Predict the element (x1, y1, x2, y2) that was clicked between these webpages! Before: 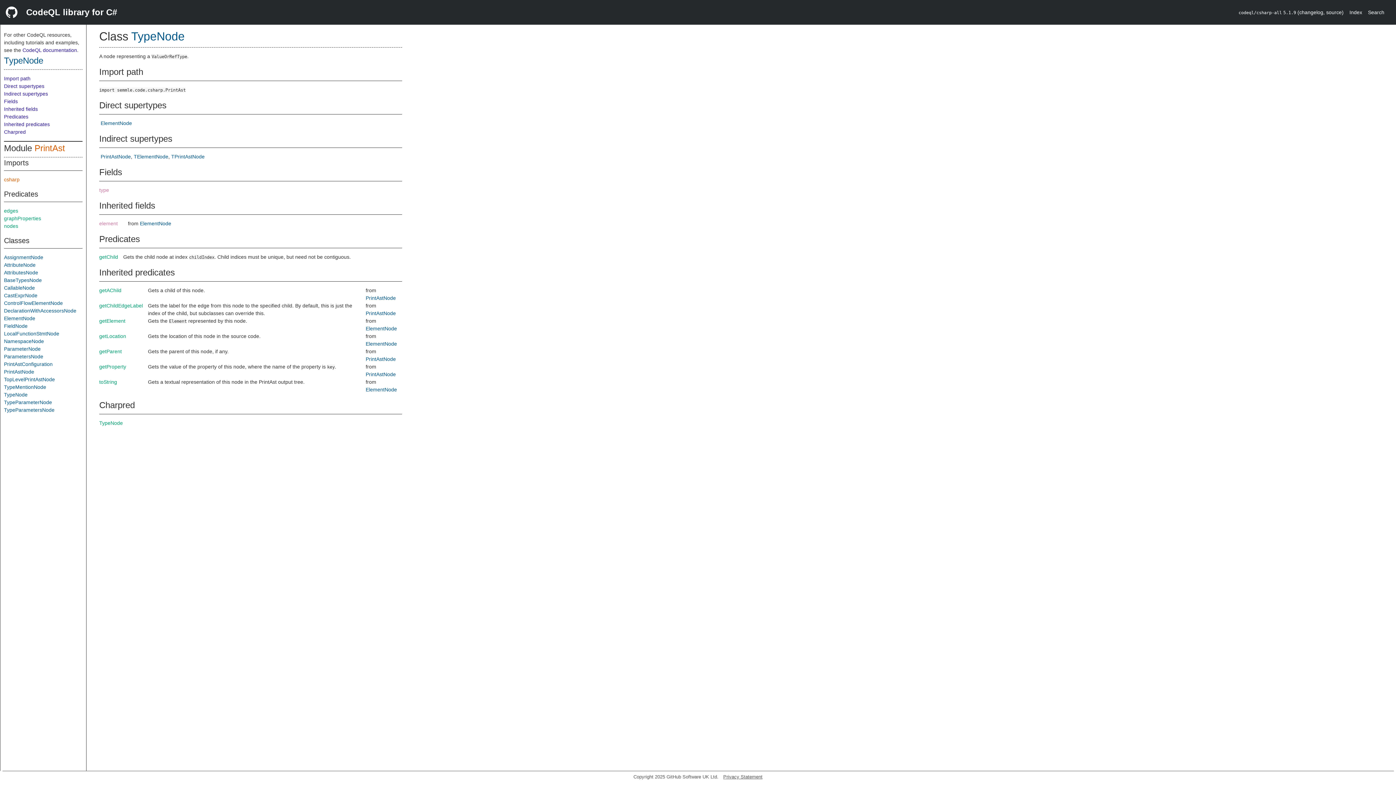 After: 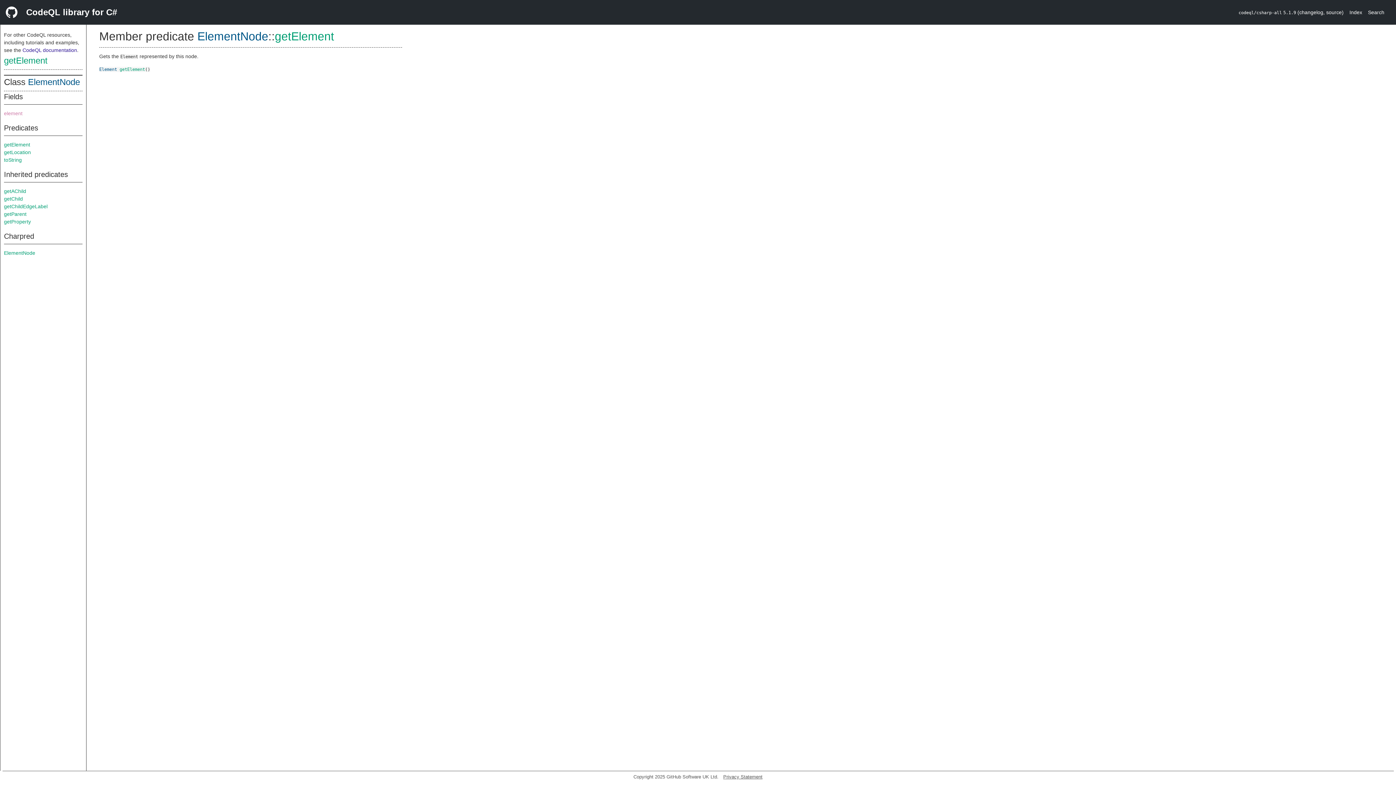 Action: bbox: (99, 318, 125, 324) label: getElement